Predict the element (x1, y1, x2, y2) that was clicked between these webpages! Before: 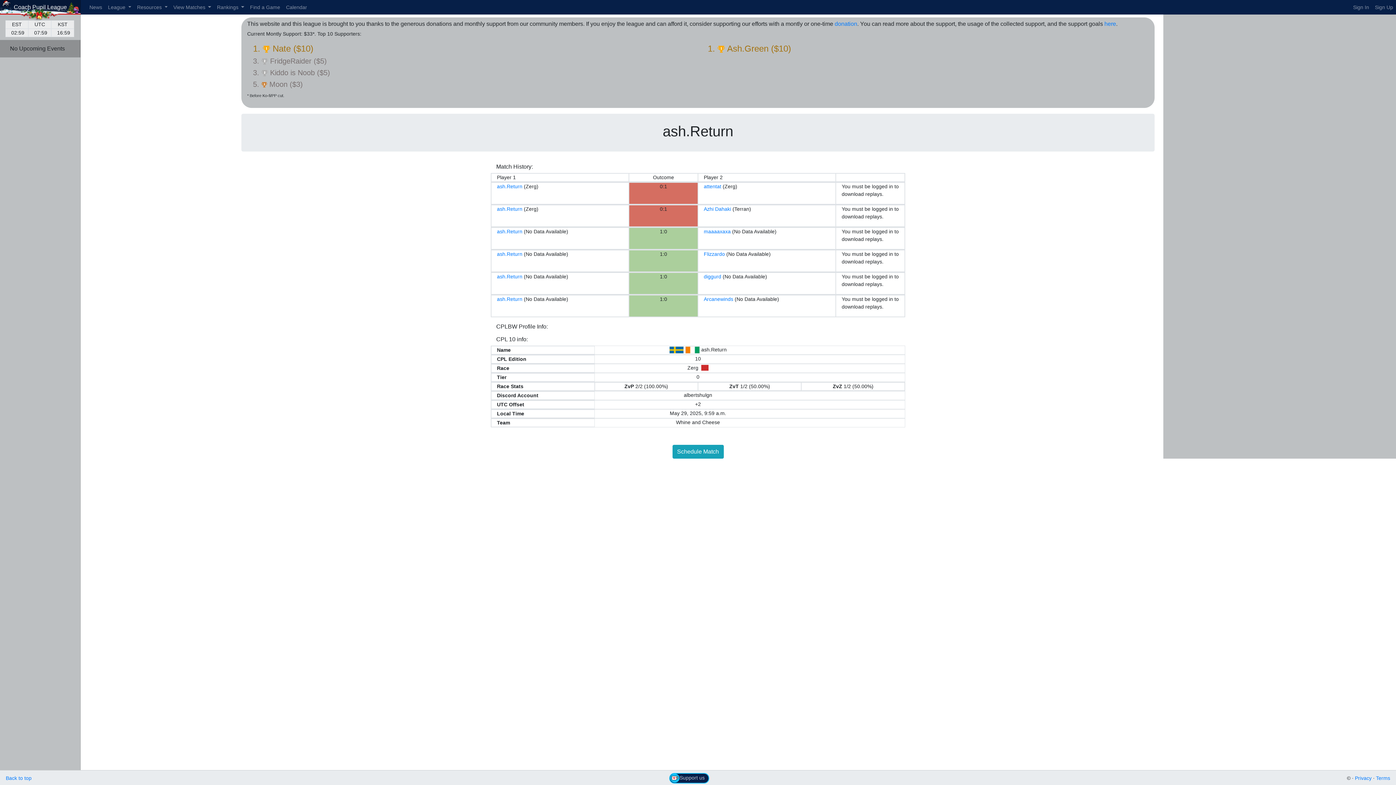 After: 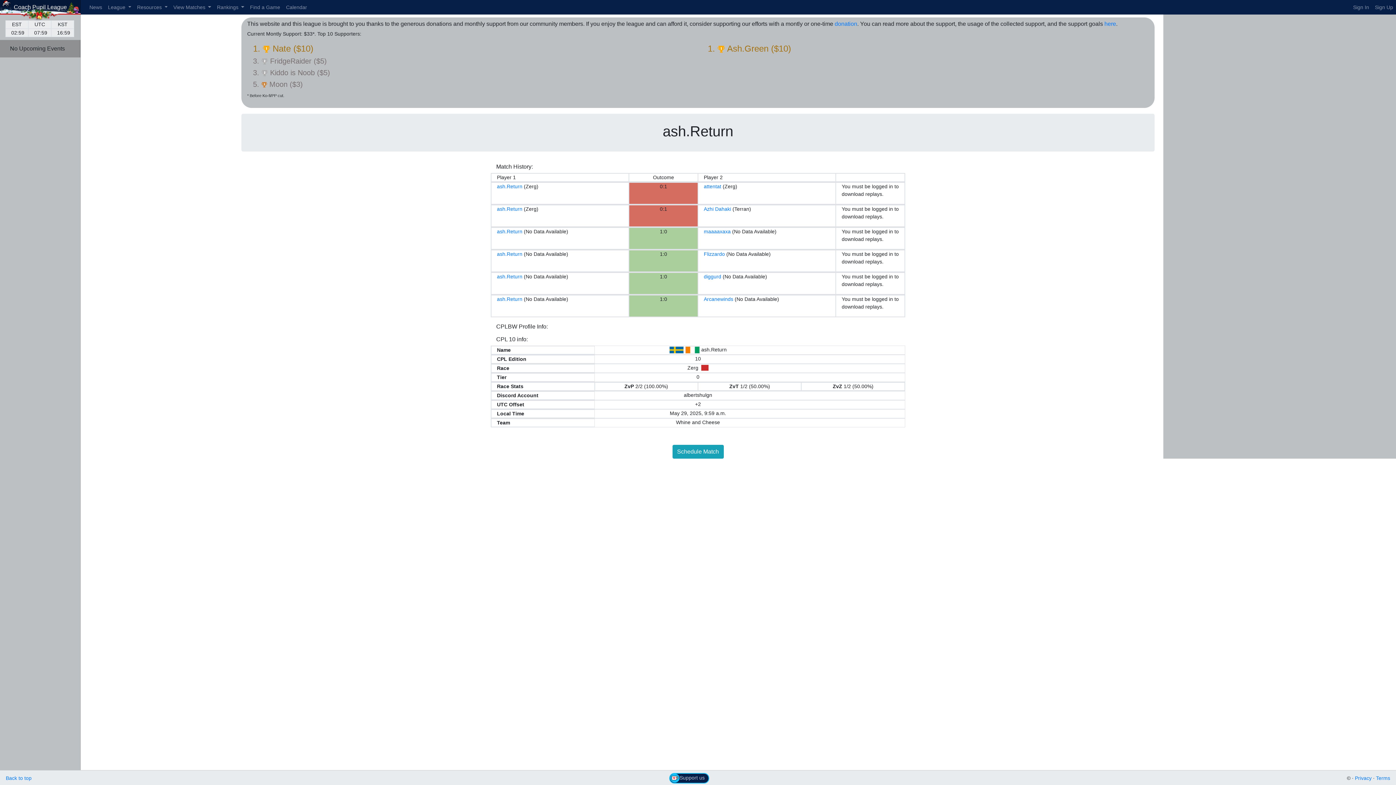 Action: label: ash.Return bbox: (497, 273, 522, 279)